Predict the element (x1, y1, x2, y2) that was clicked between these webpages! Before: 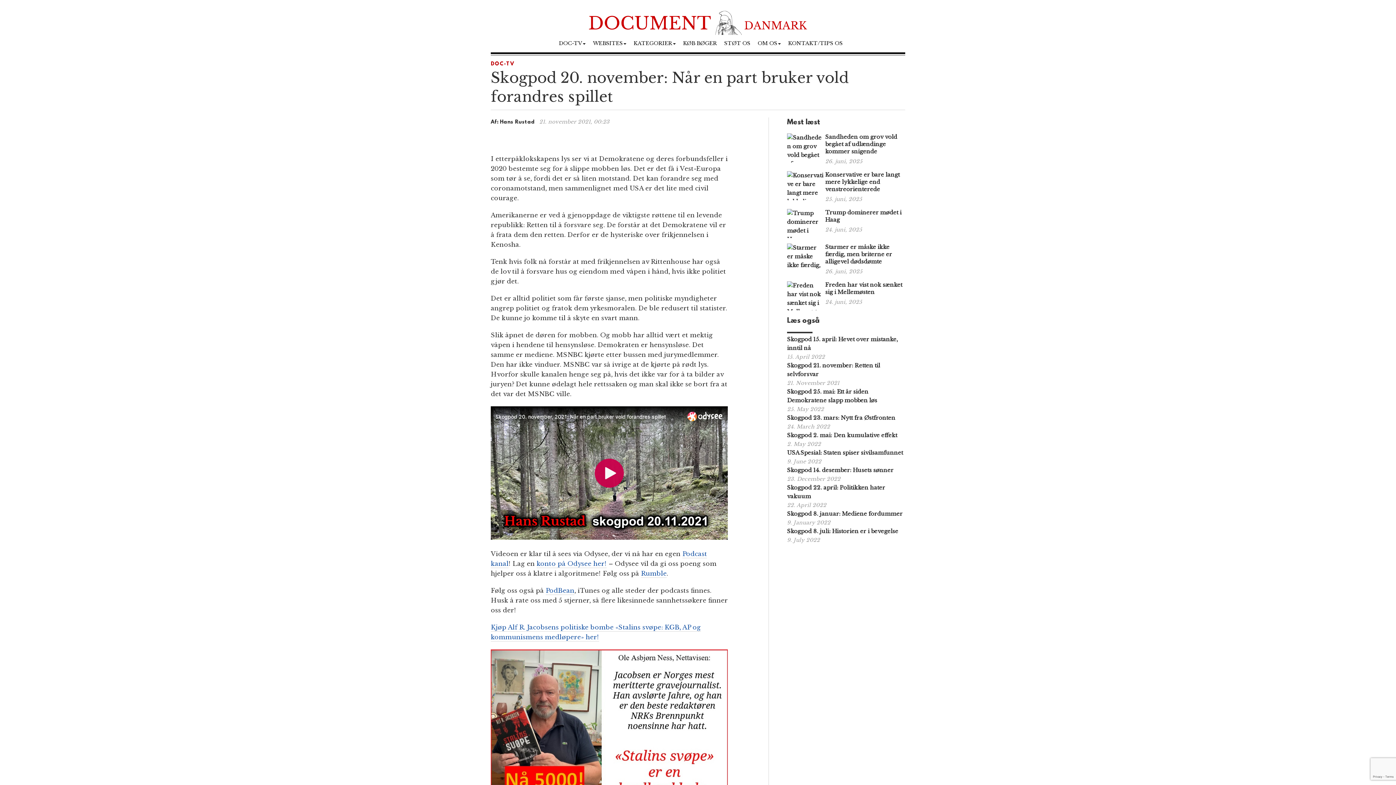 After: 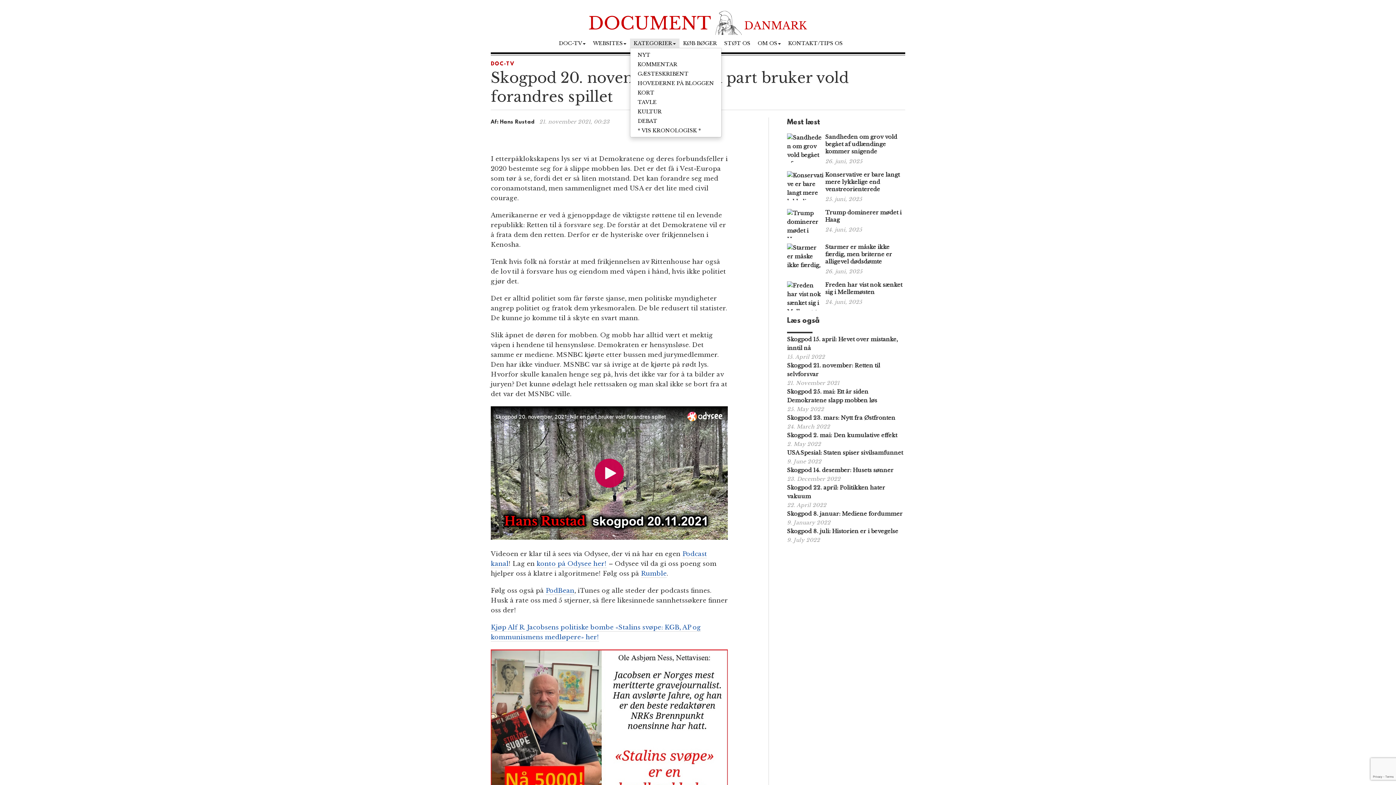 Action: label: KATEGORIER bbox: (630, 38, 679, 48)